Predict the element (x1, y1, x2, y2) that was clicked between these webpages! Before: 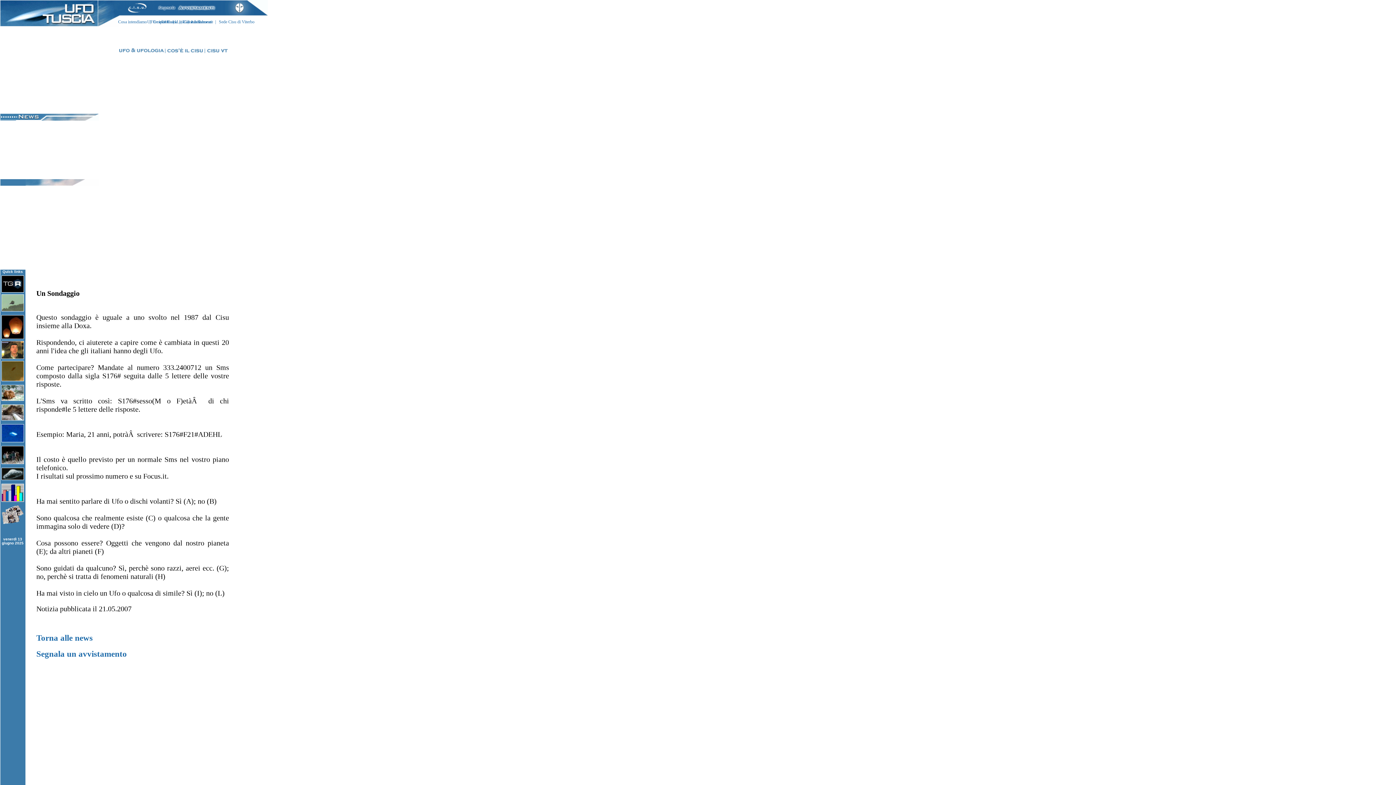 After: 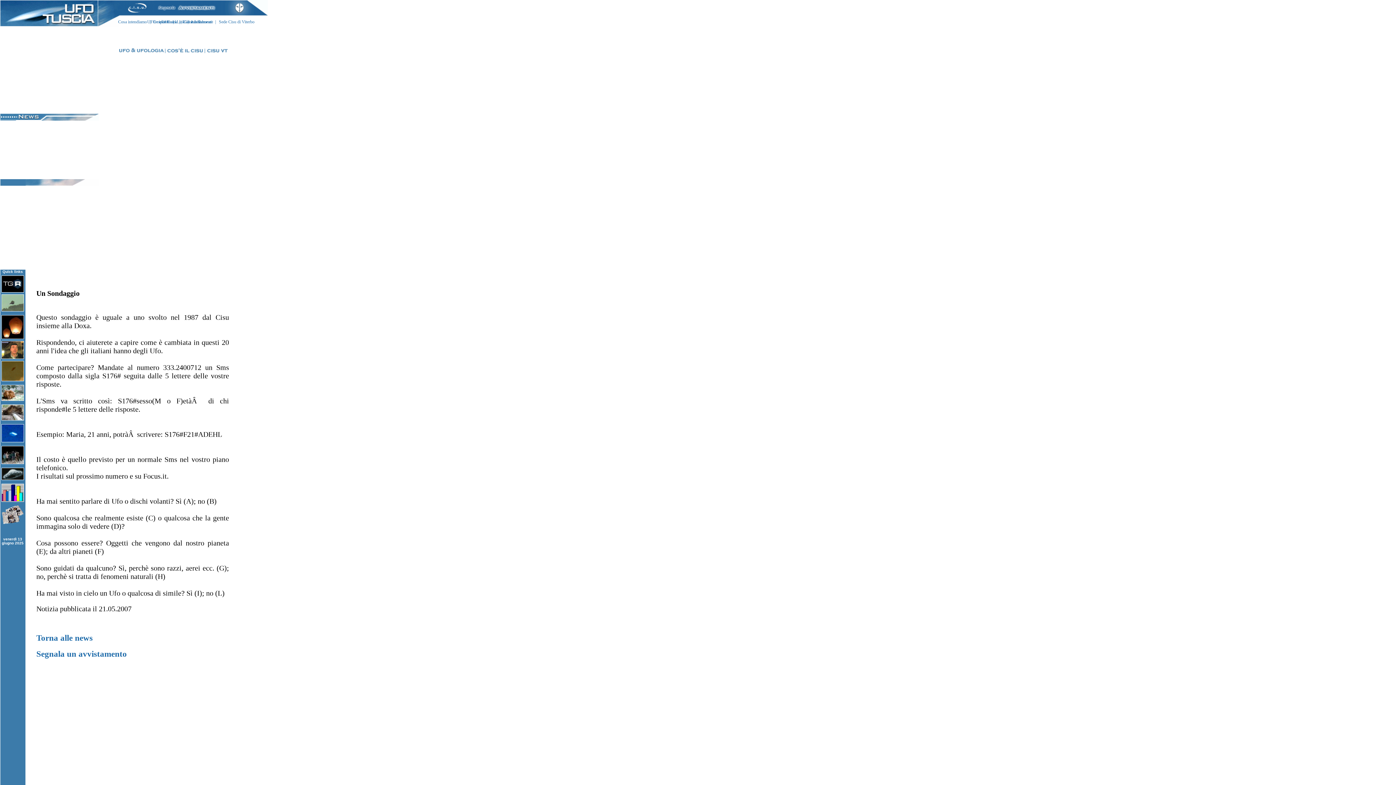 Action: label: UFO nella Tuscia bbox: (147, 19, 177, 24)